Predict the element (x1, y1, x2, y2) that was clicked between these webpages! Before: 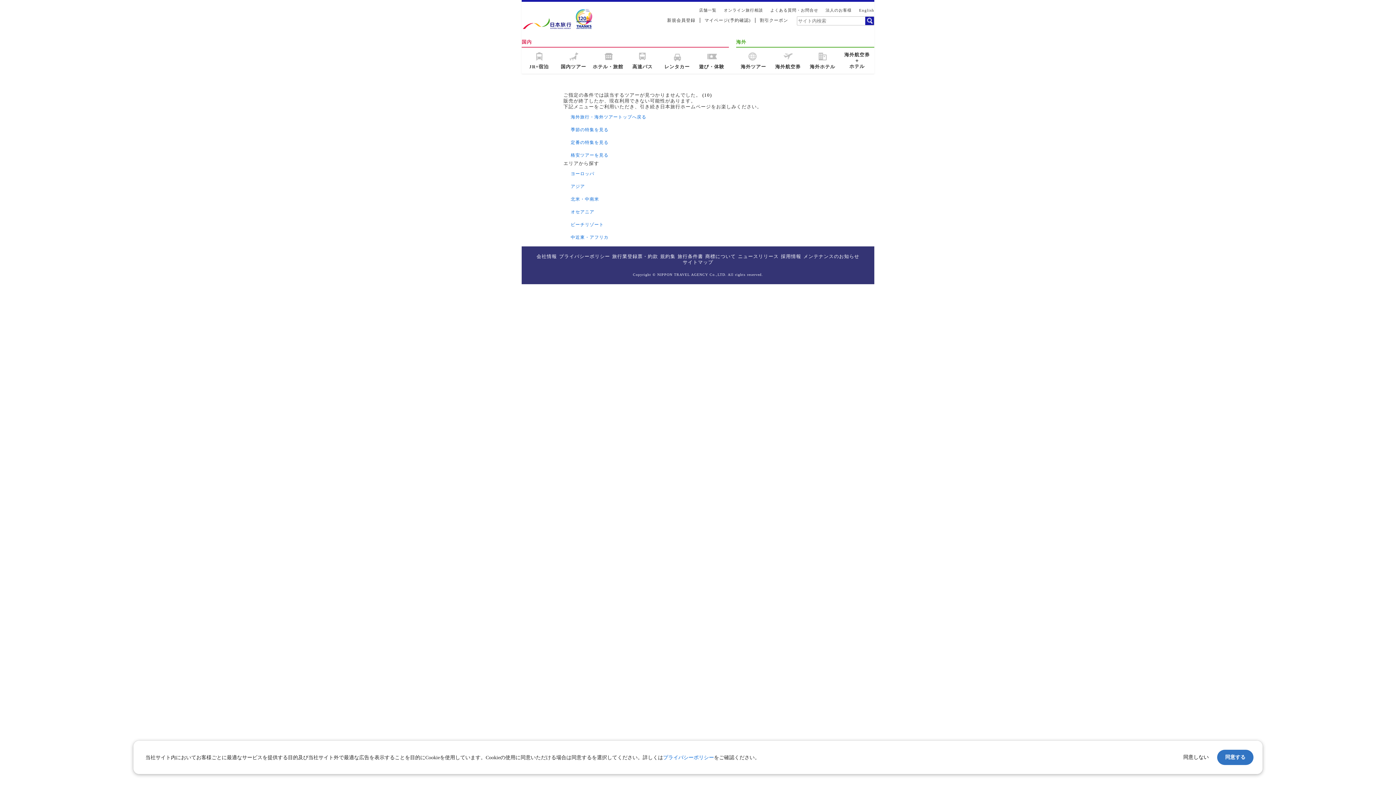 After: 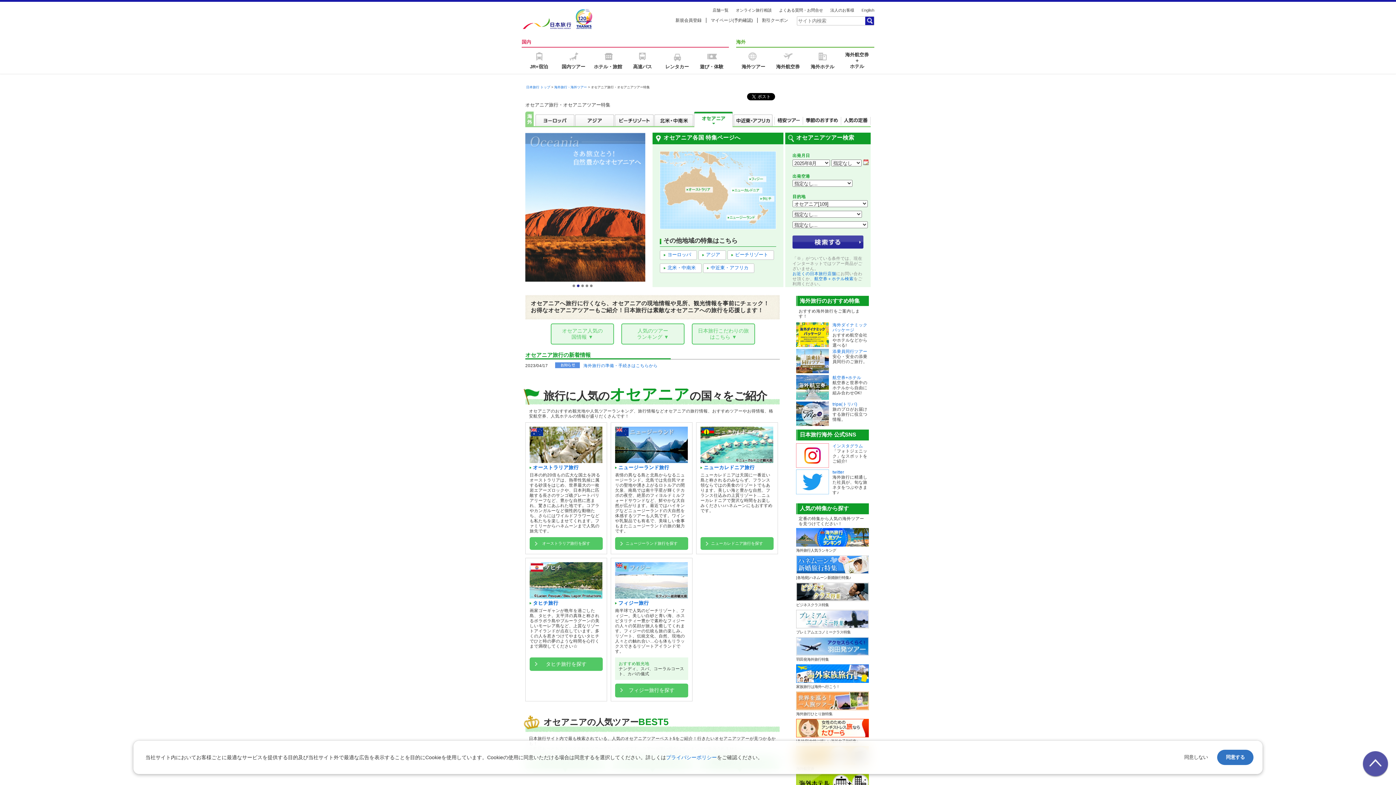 Action: bbox: (570, 209, 594, 214) label: オセアニア